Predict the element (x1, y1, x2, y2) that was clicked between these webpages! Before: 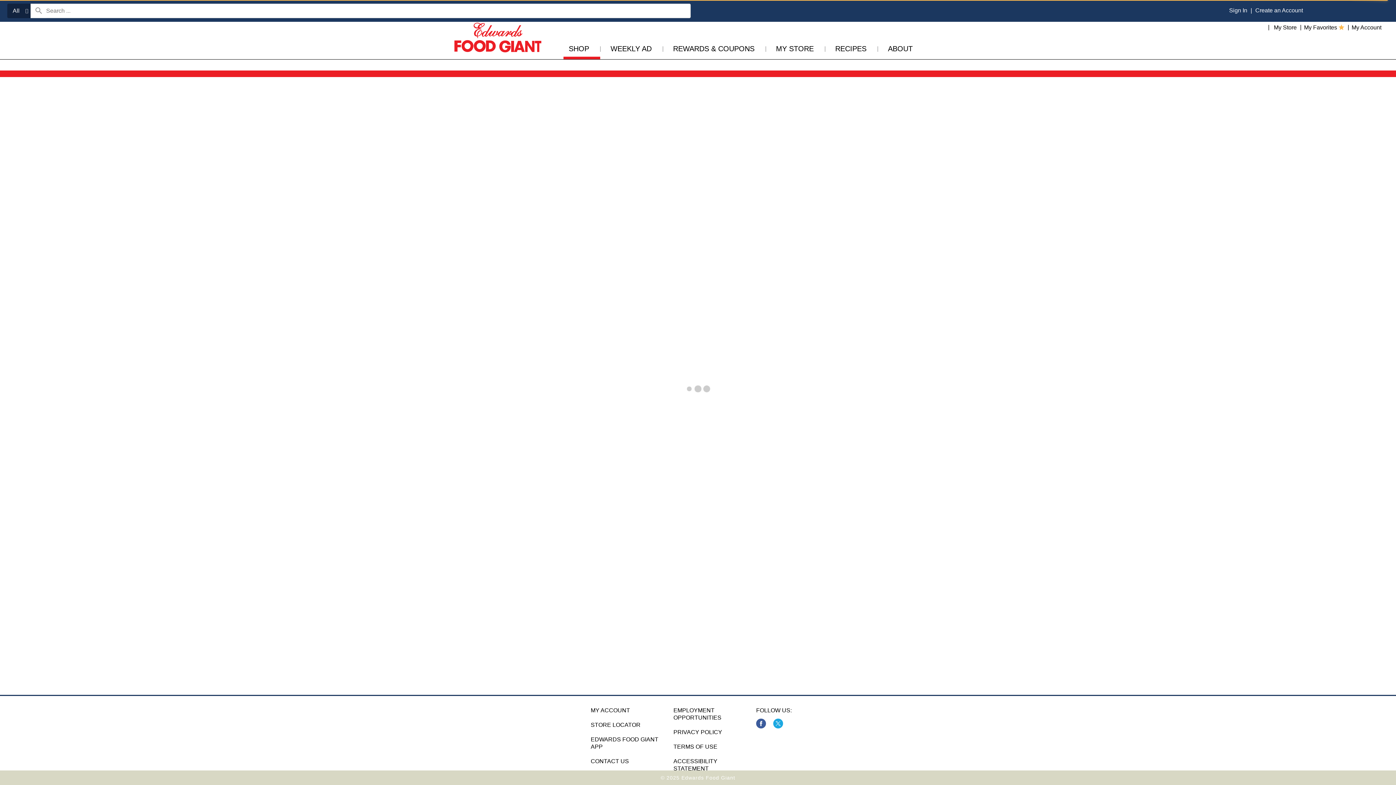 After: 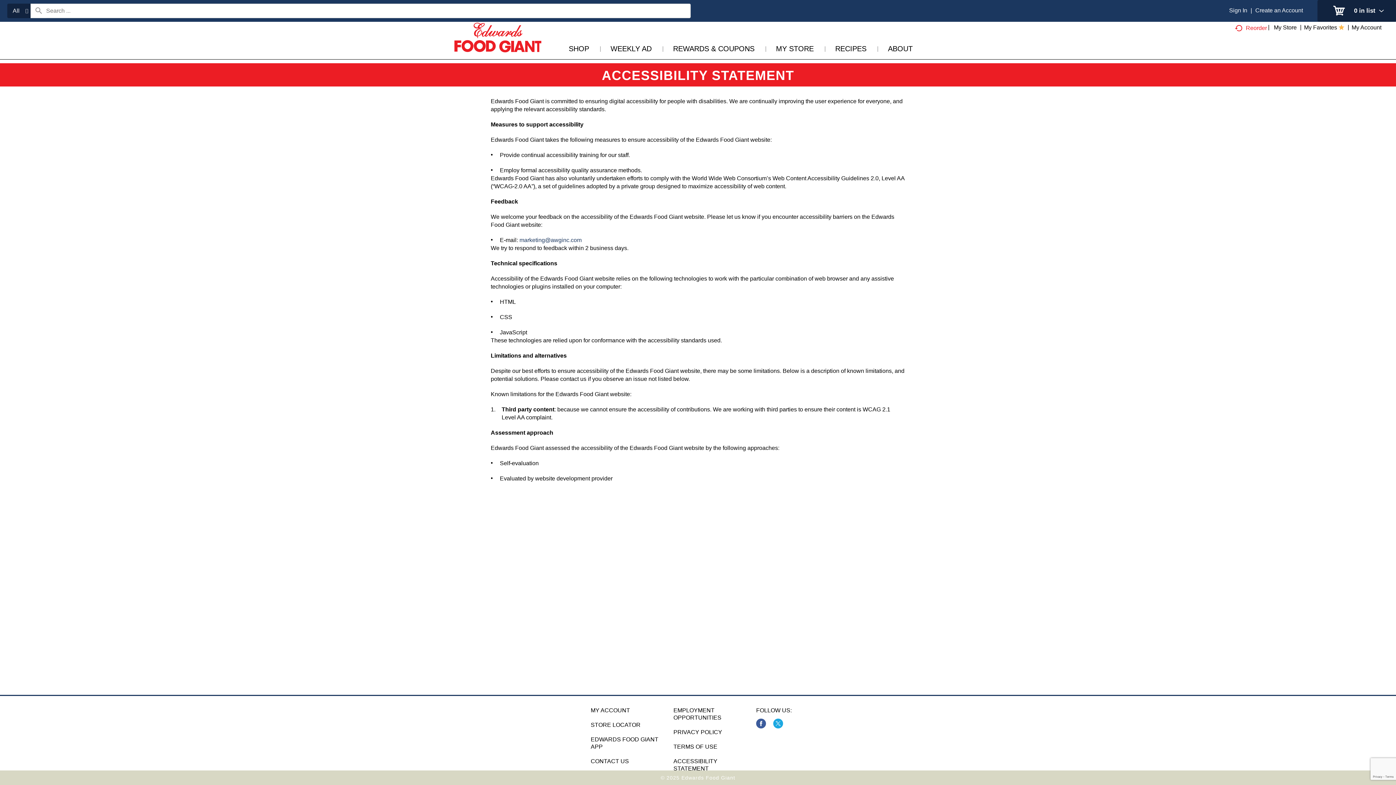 Action: bbox: (673, 758, 753, 772) label: ACCESSIBILITY STATEMENT